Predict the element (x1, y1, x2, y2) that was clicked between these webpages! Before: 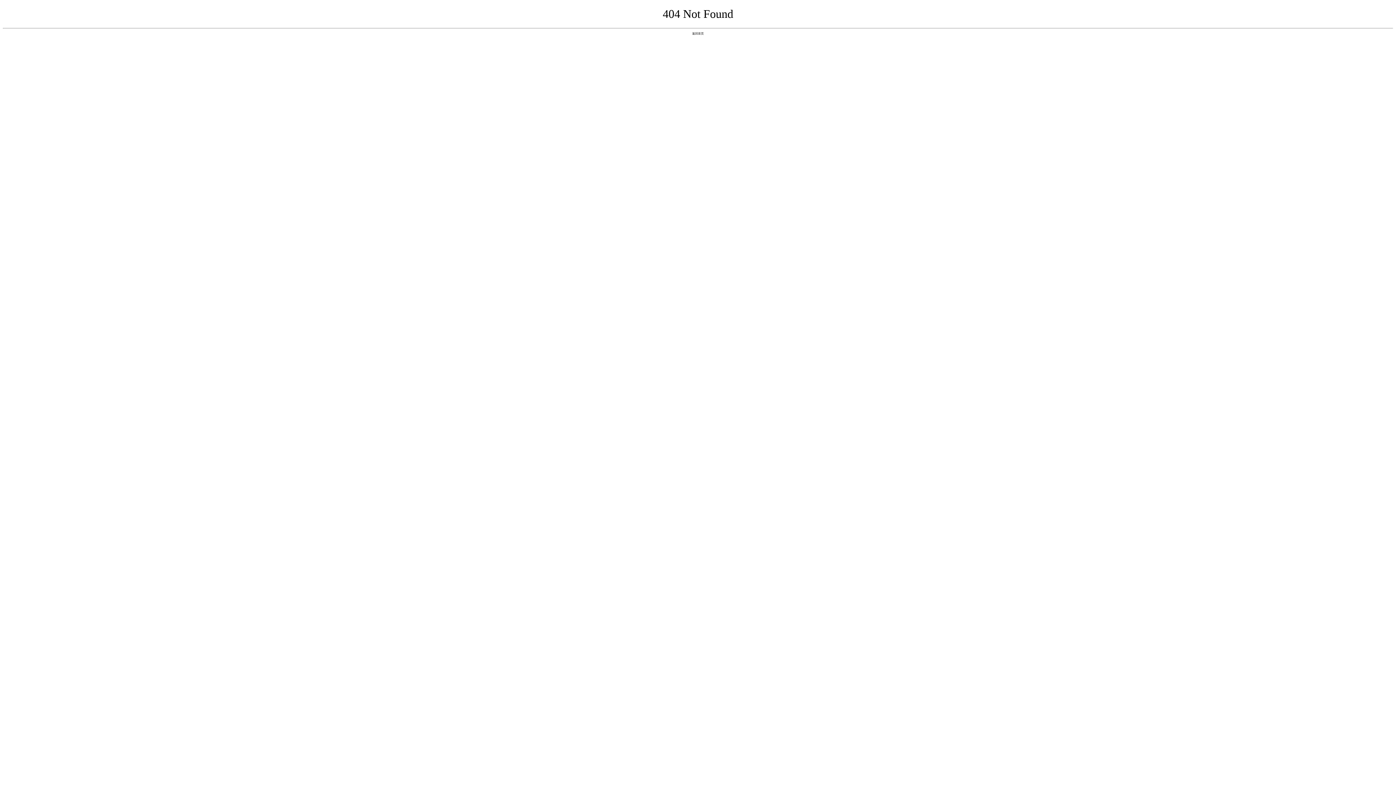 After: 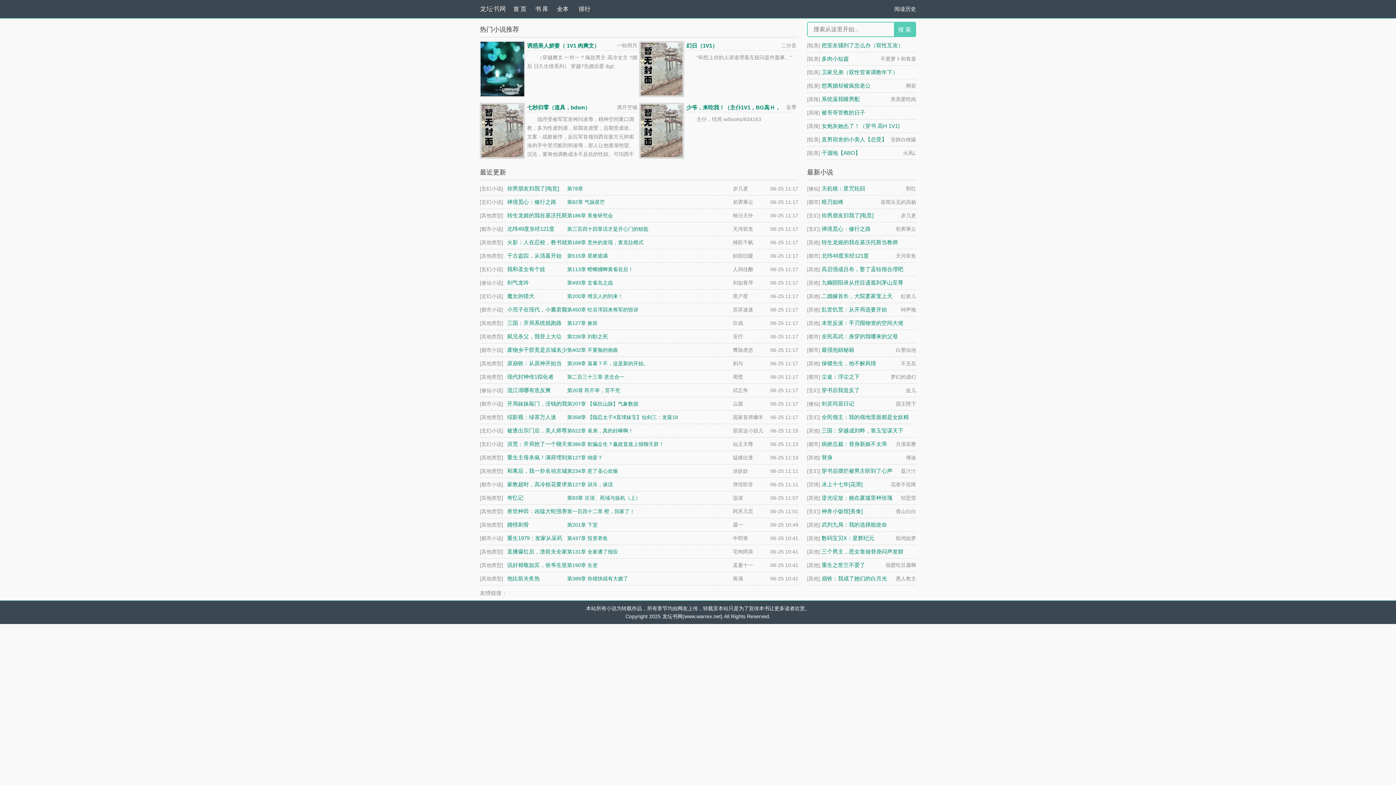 Action: bbox: (692, 31, 704, 35) label: 返回首页